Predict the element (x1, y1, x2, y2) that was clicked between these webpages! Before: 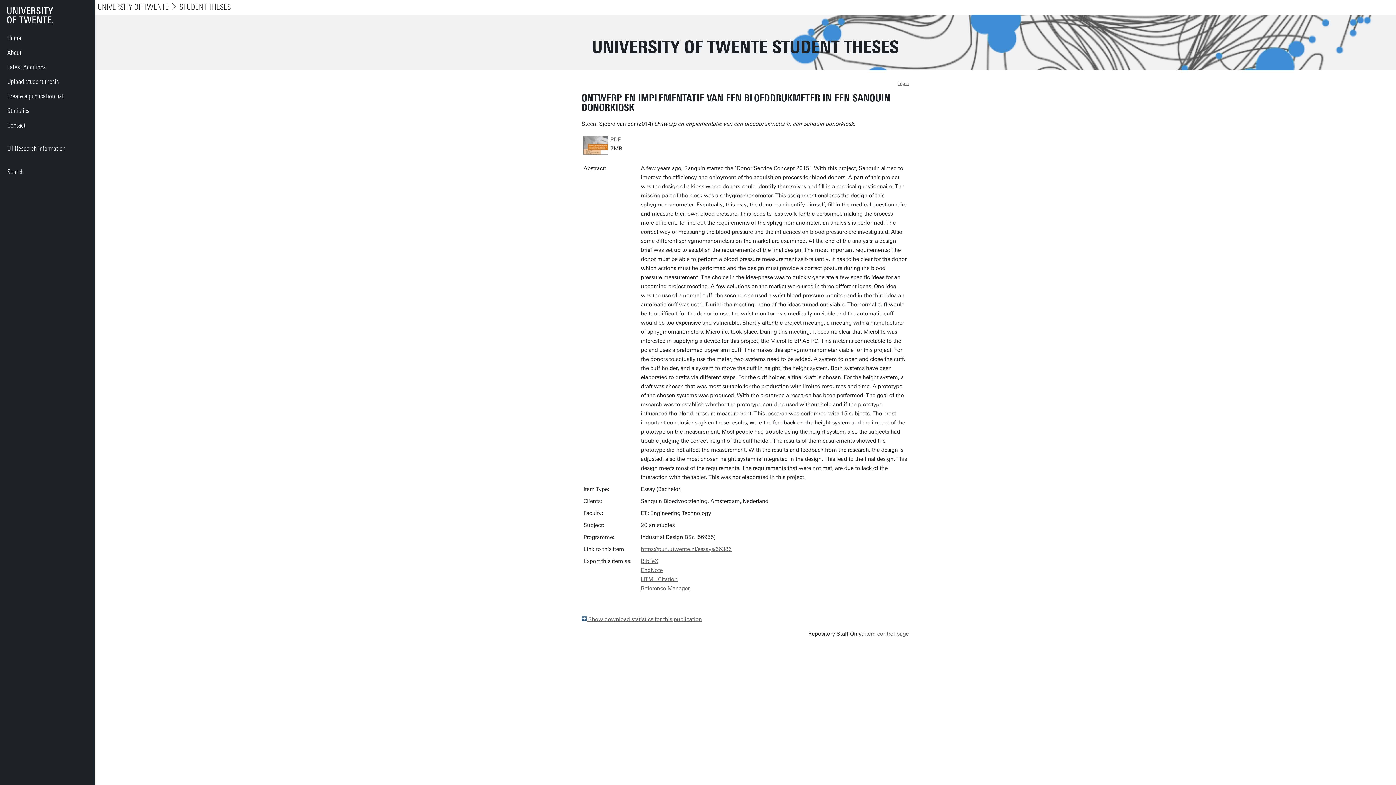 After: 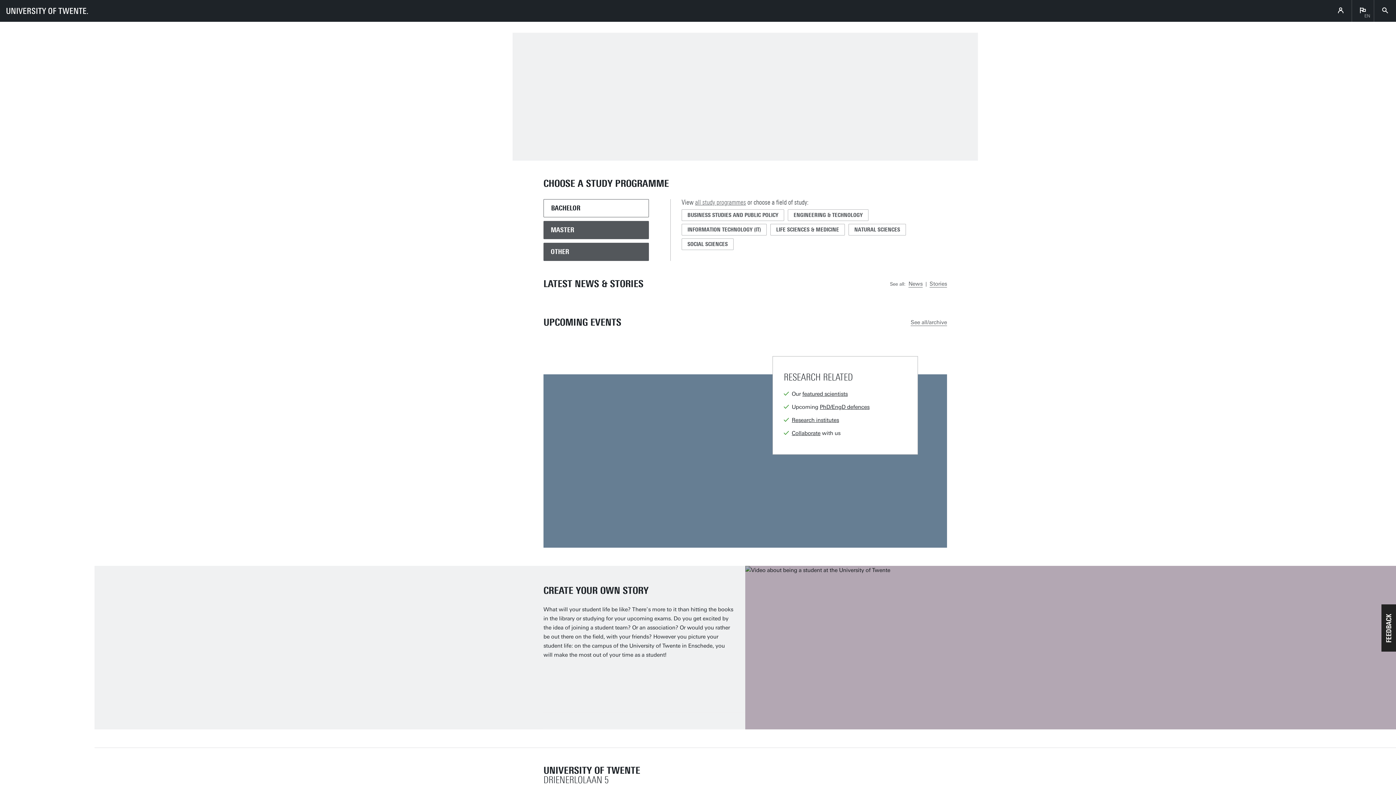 Action: bbox: (97, 2, 168, 12) label: UNIVERSITY OF TWENTE